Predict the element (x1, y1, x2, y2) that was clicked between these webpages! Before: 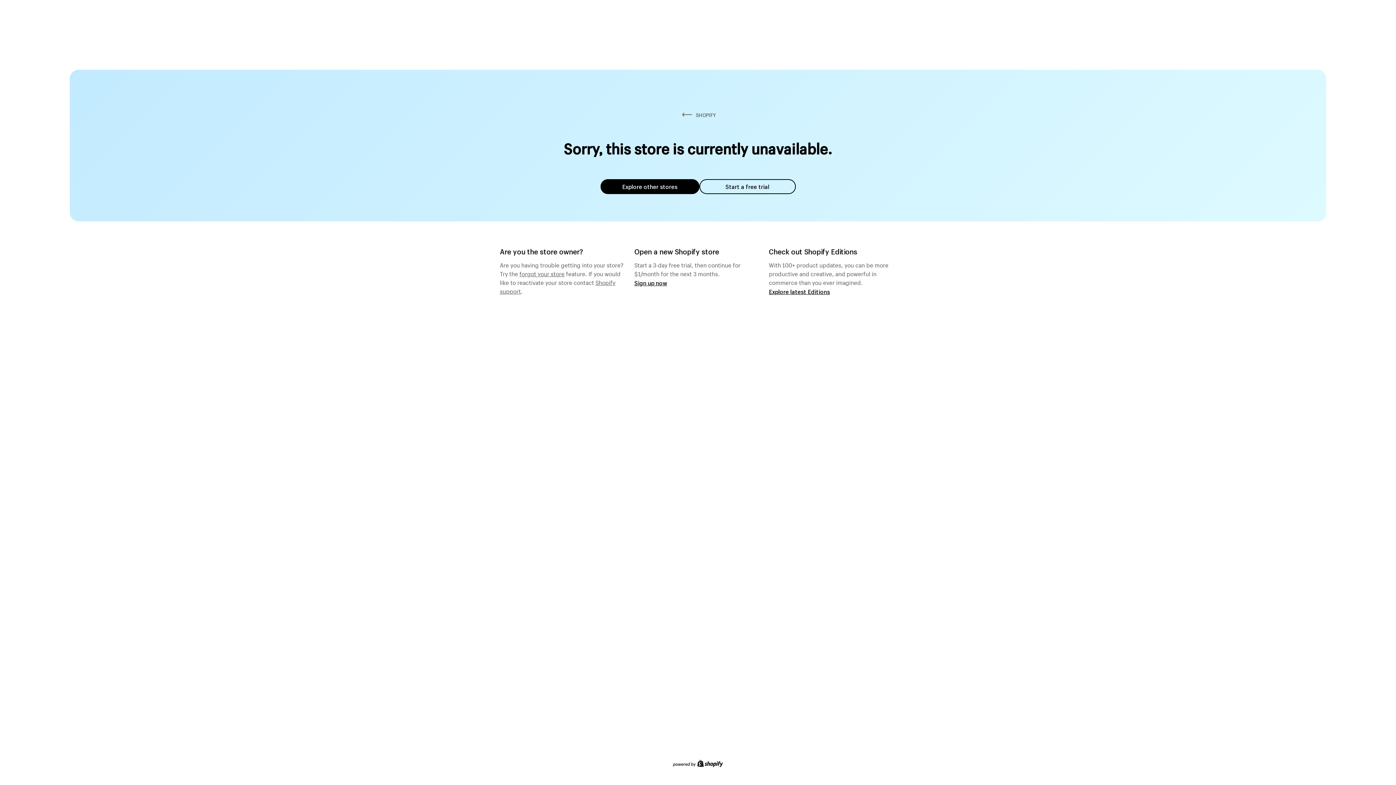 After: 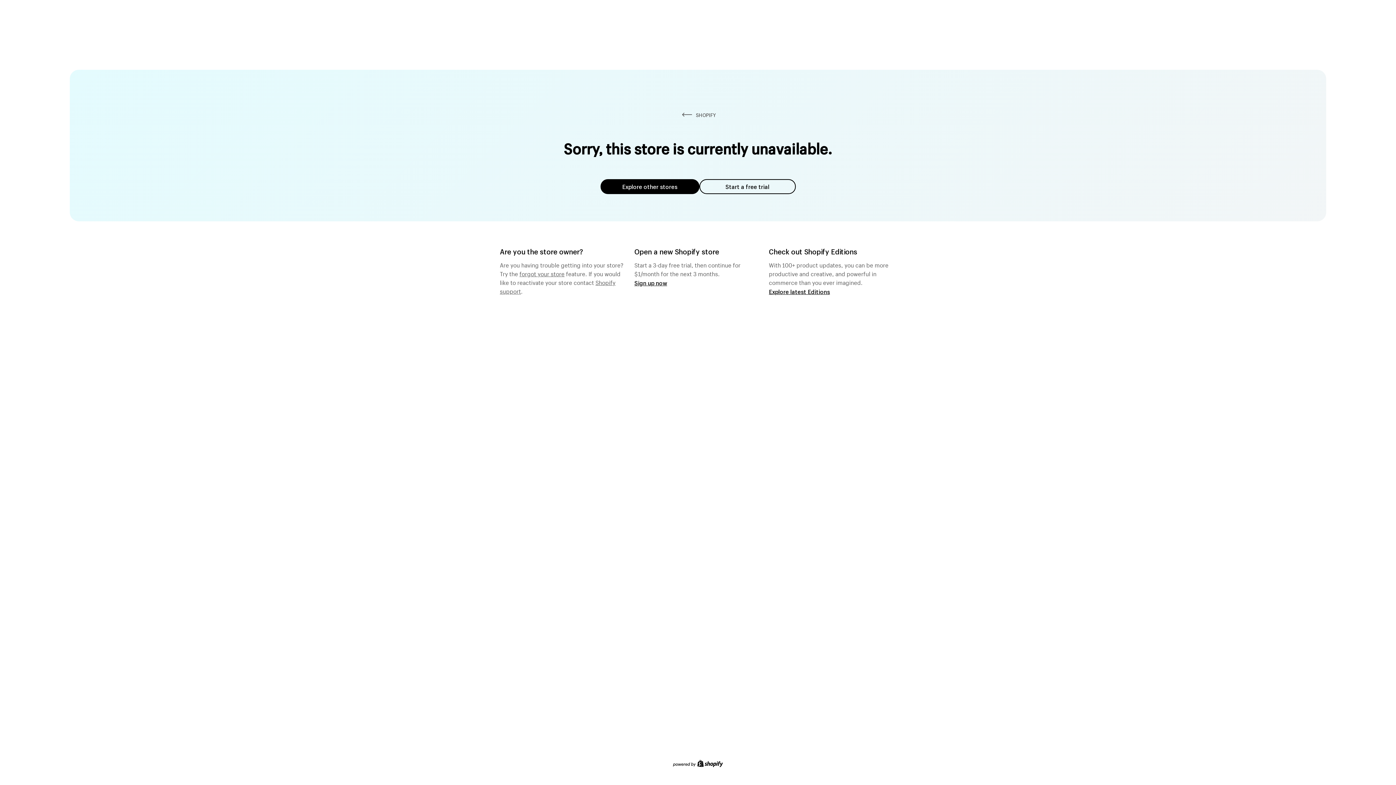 Action: label: Explore other stores bbox: (600, 179, 699, 194)